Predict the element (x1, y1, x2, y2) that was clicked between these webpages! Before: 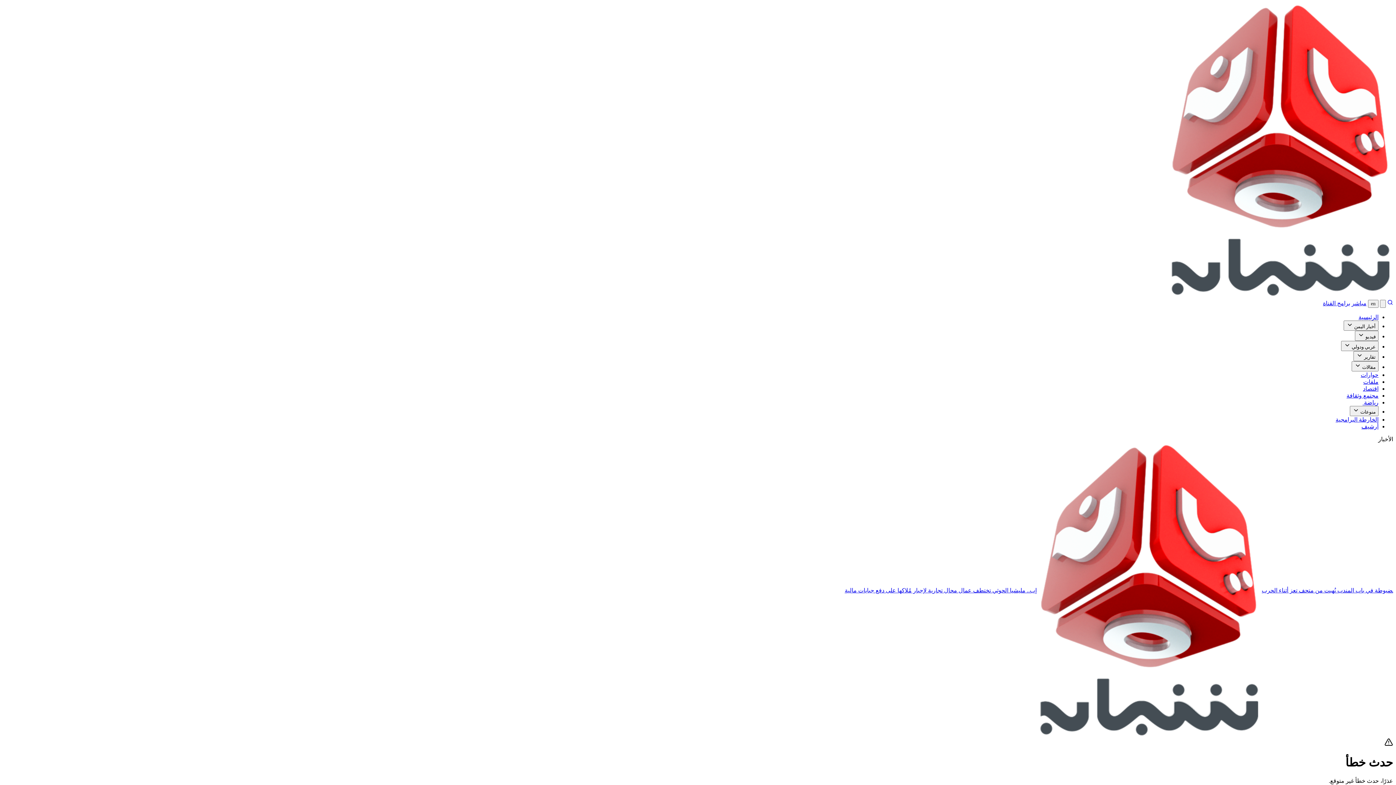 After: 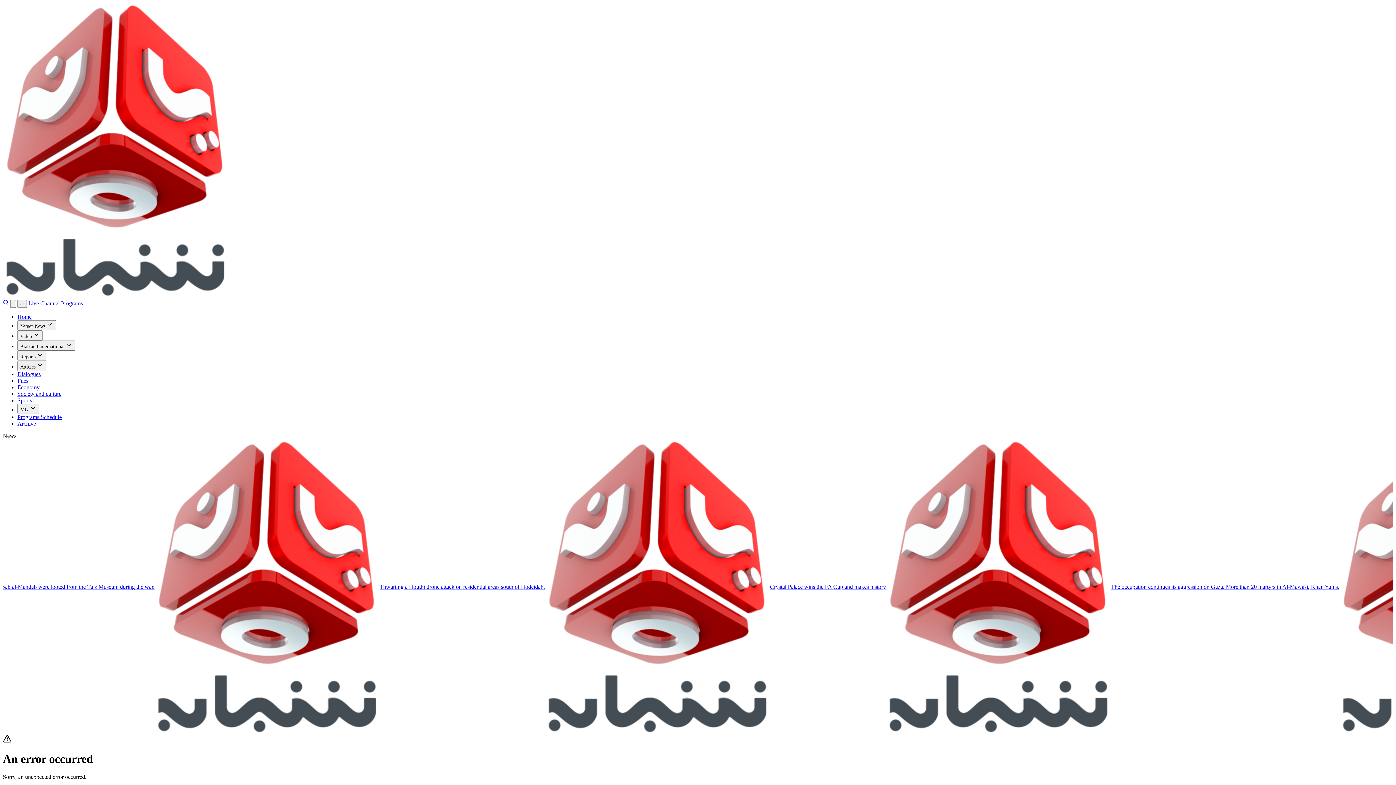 Action: label: en bbox: (1368, 300, 1378, 308)